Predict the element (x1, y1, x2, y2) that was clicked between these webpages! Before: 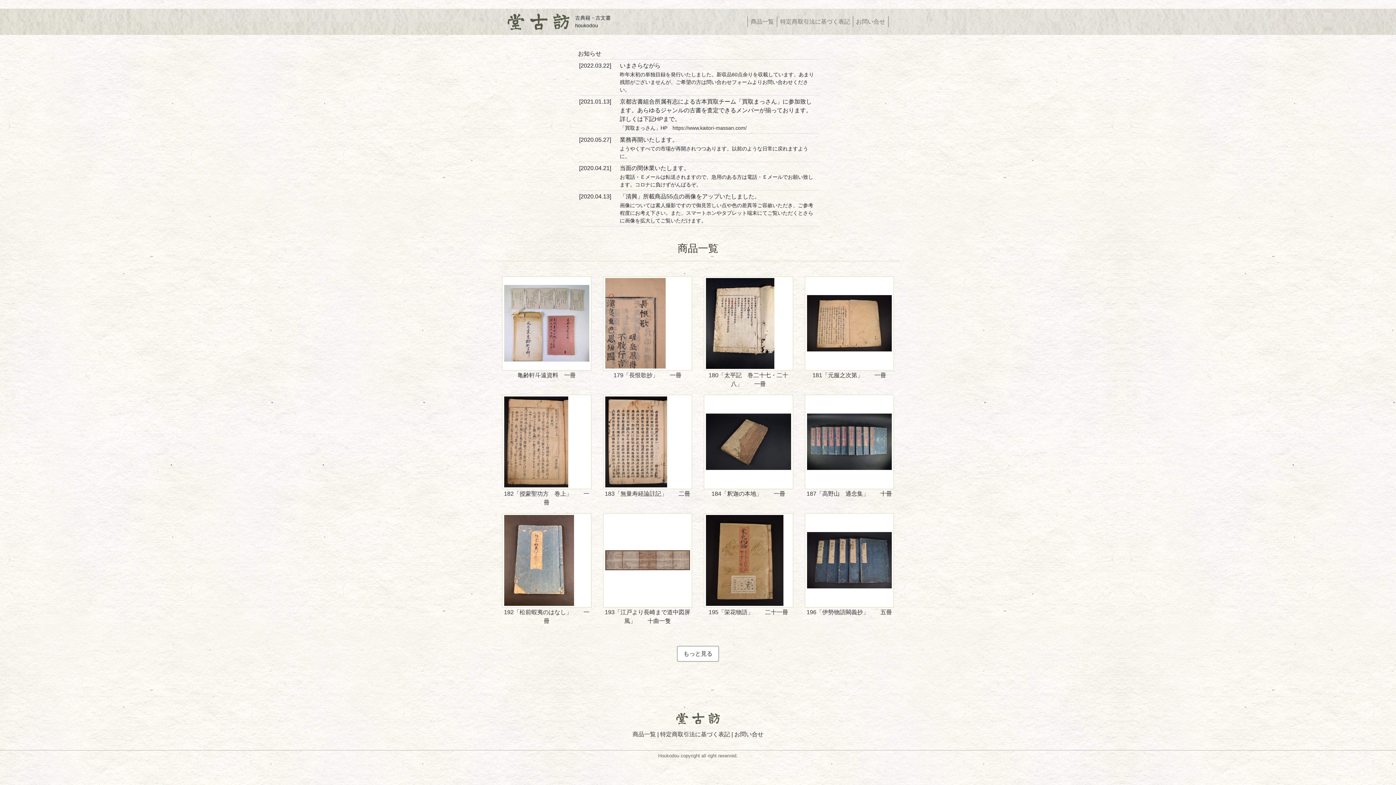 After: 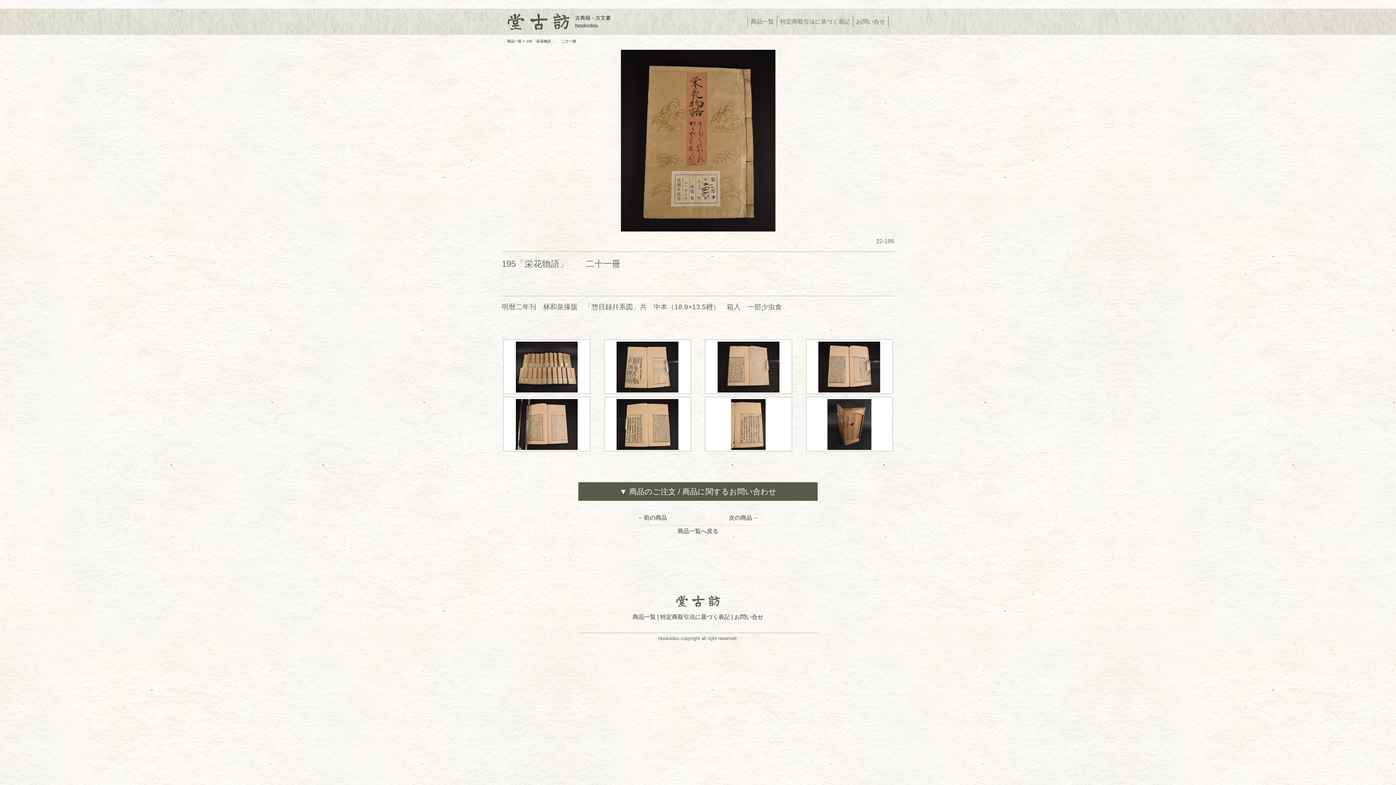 Action: label: 195「栄花物語」　　二十一冊 bbox: (708, 609, 788, 615)